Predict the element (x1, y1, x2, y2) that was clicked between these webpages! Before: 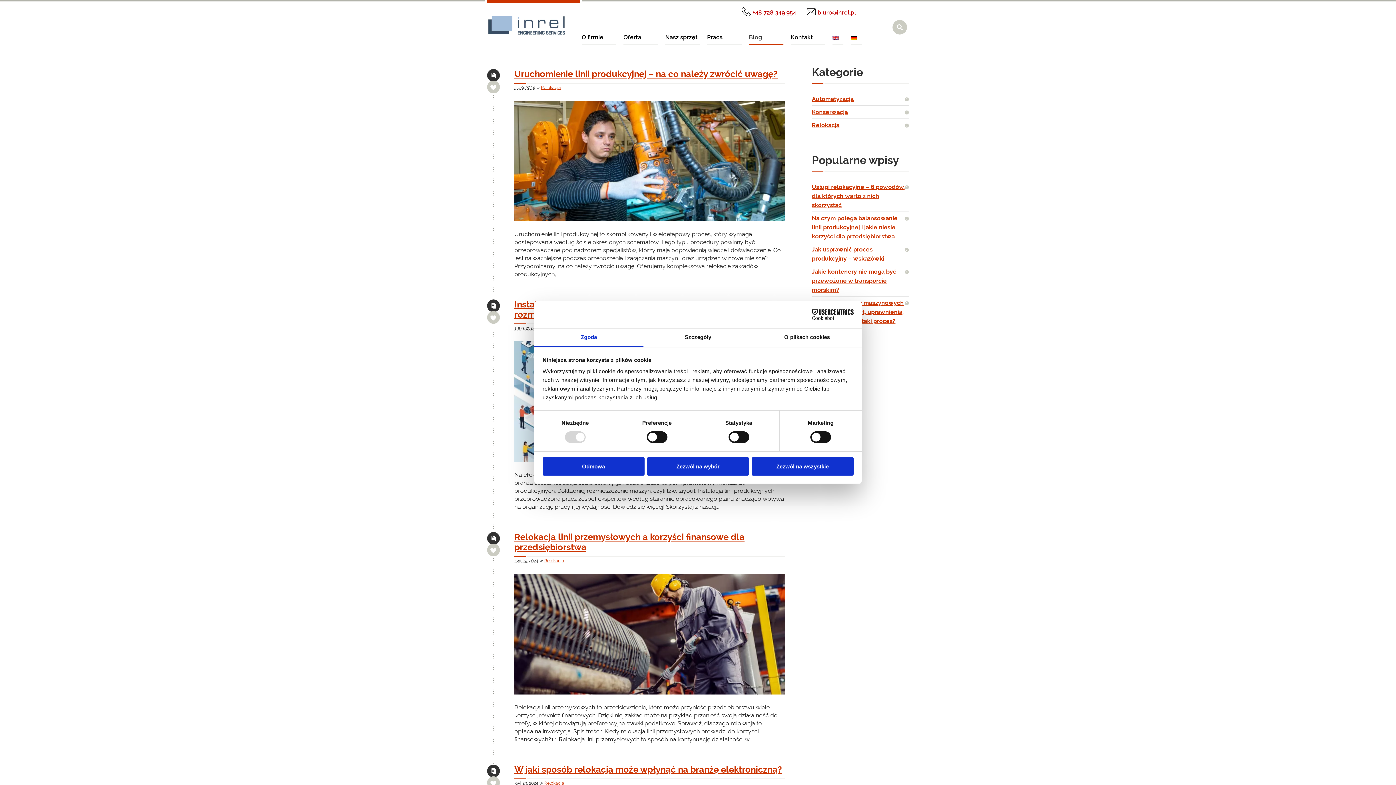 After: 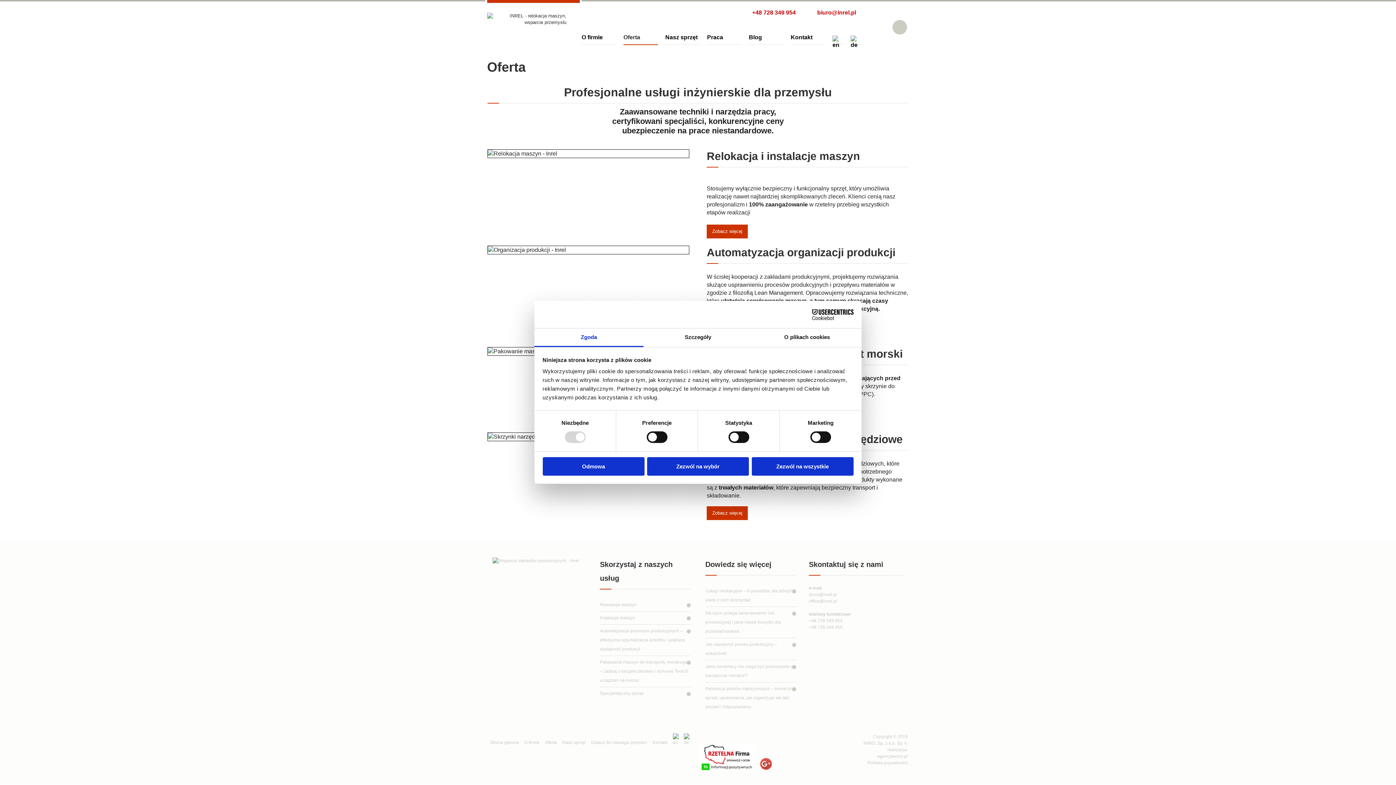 Action: label: Oferta bbox: (623, 33, 658, 45)